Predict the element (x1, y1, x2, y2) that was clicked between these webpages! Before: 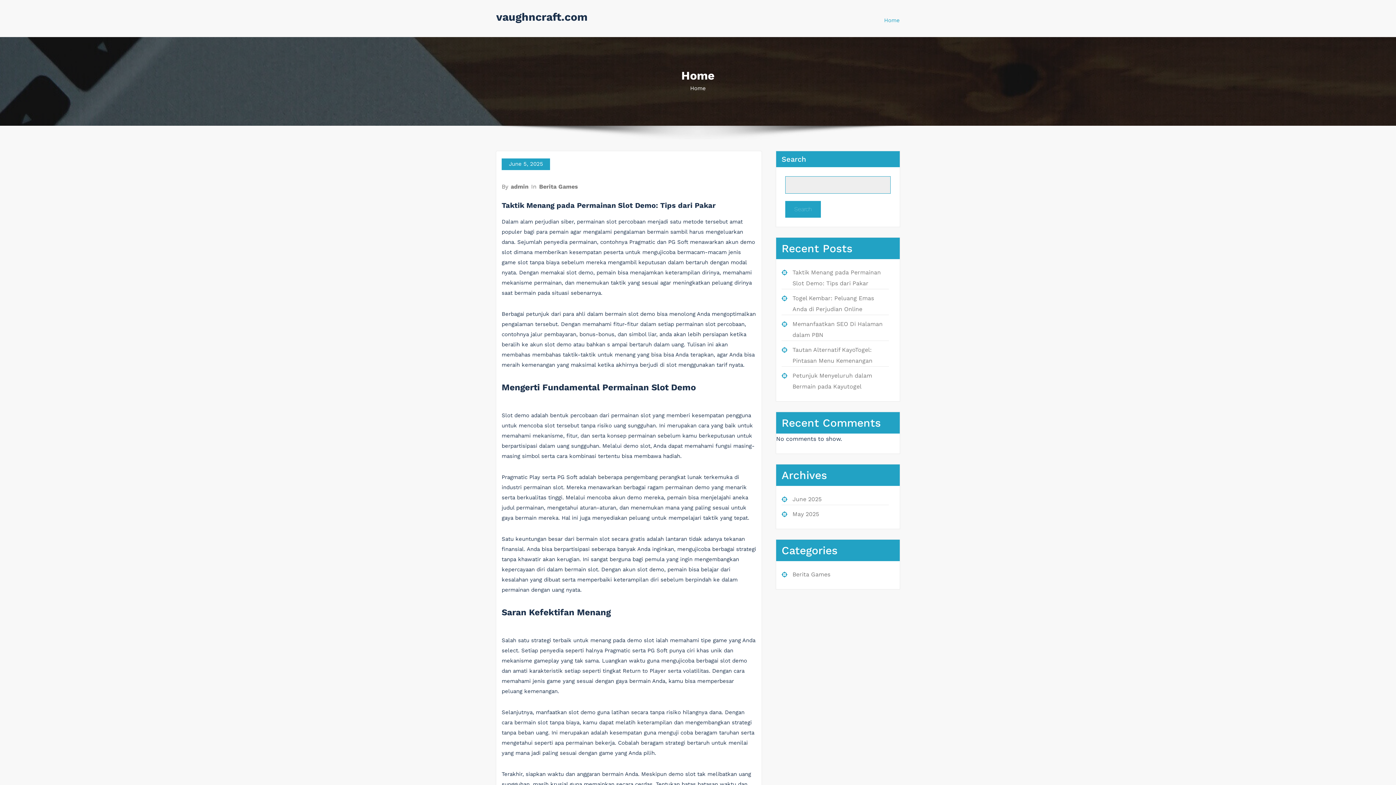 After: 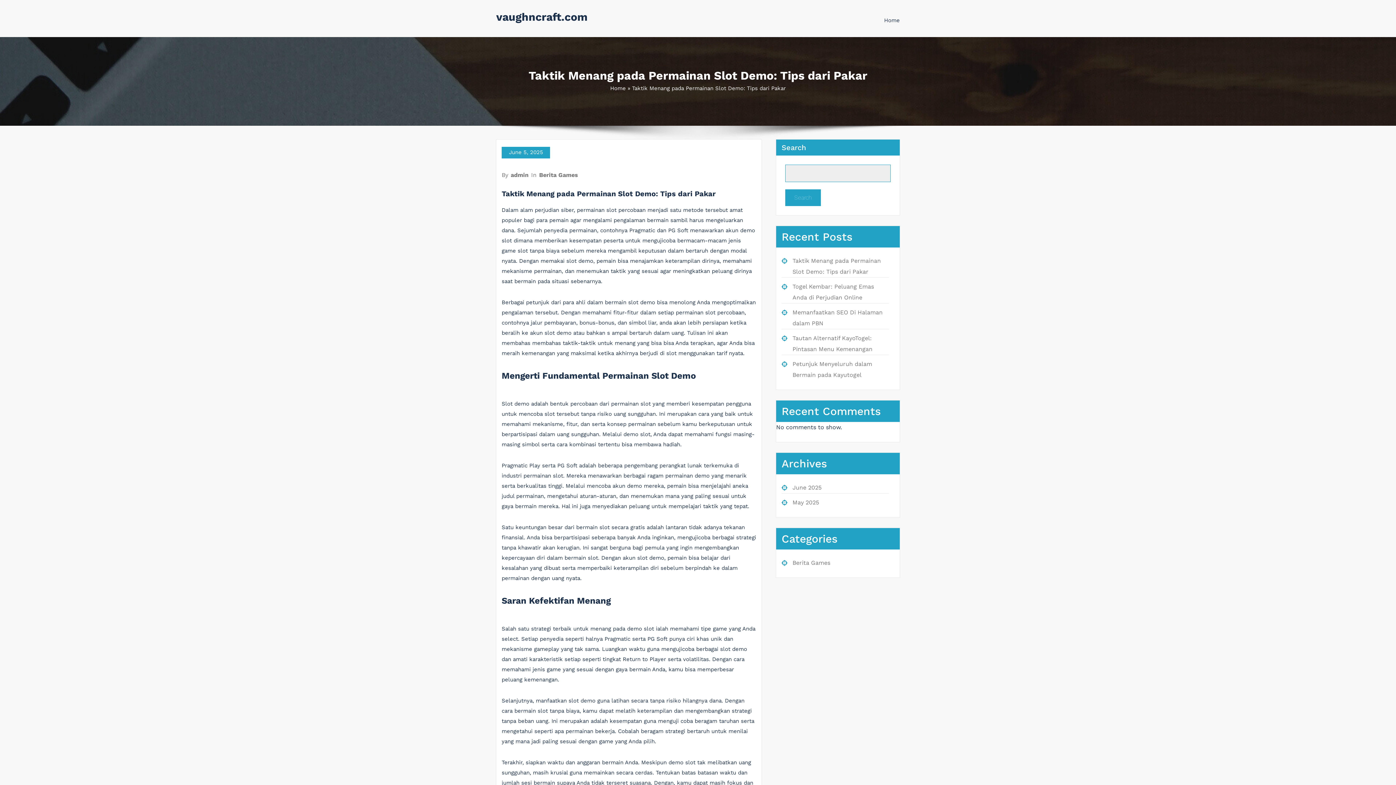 Action: label: Taktik Menang pada Permainan Slot Demo: Tips dari Pakar bbox: (501, 201, 716, 209)